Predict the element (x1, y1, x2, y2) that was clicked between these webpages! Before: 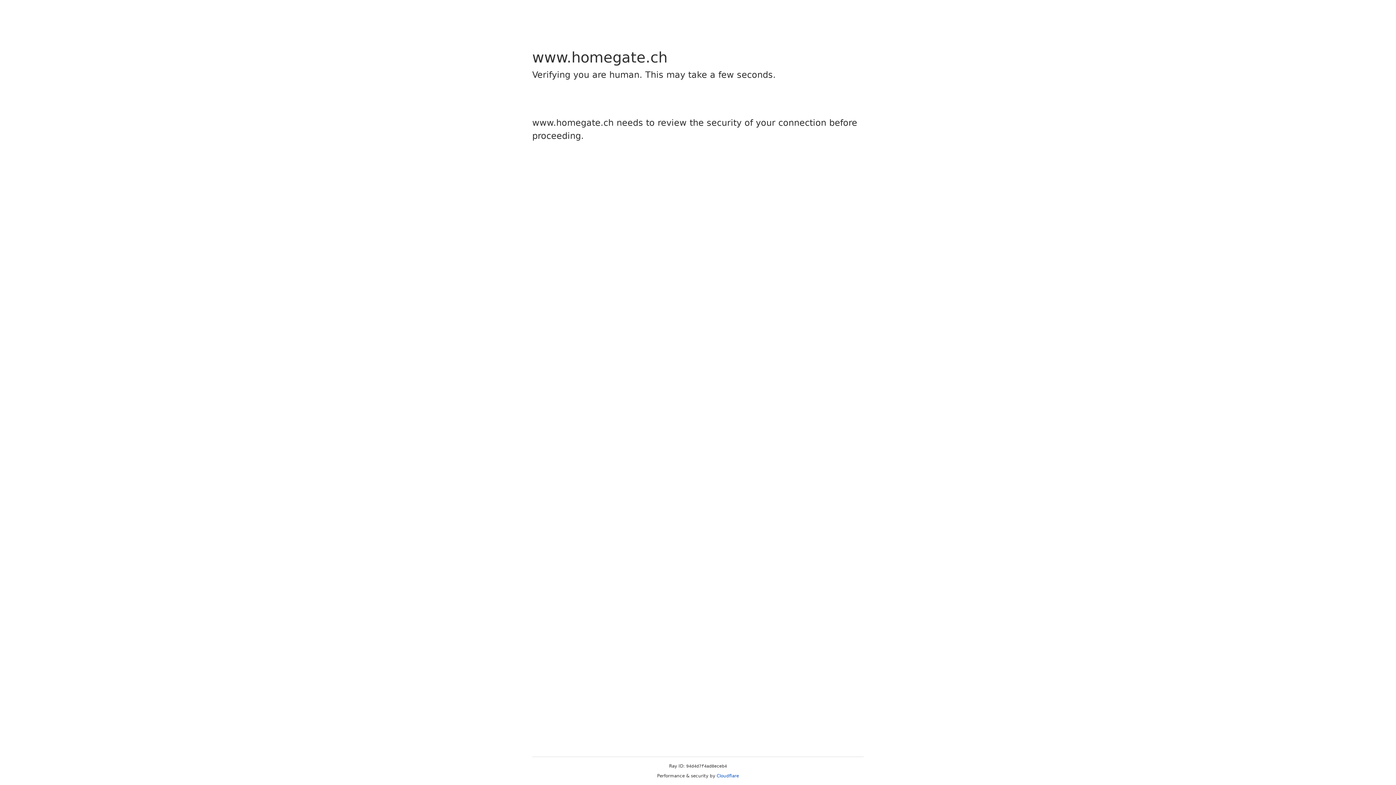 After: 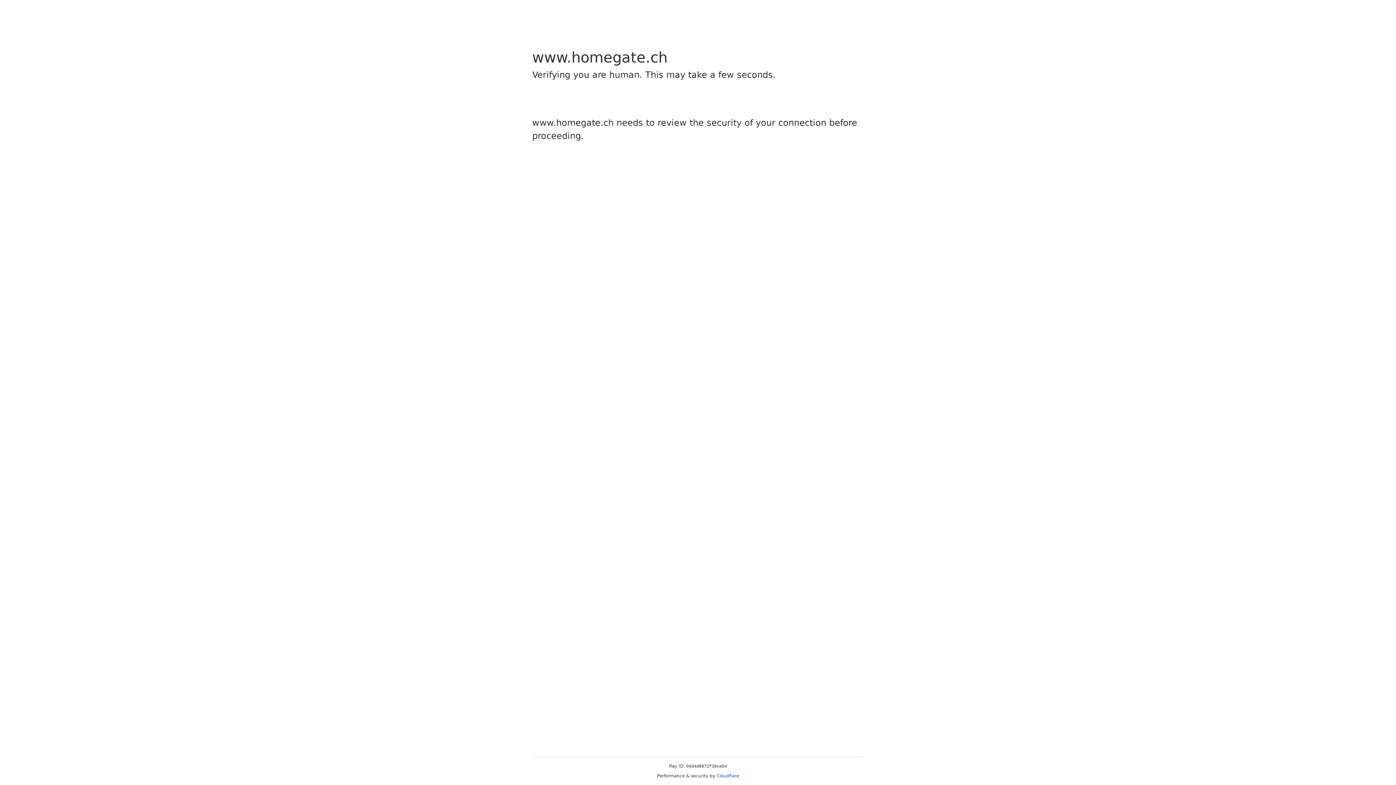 Action: label: Cloudflare bbox: (716, 773, 739, 778)